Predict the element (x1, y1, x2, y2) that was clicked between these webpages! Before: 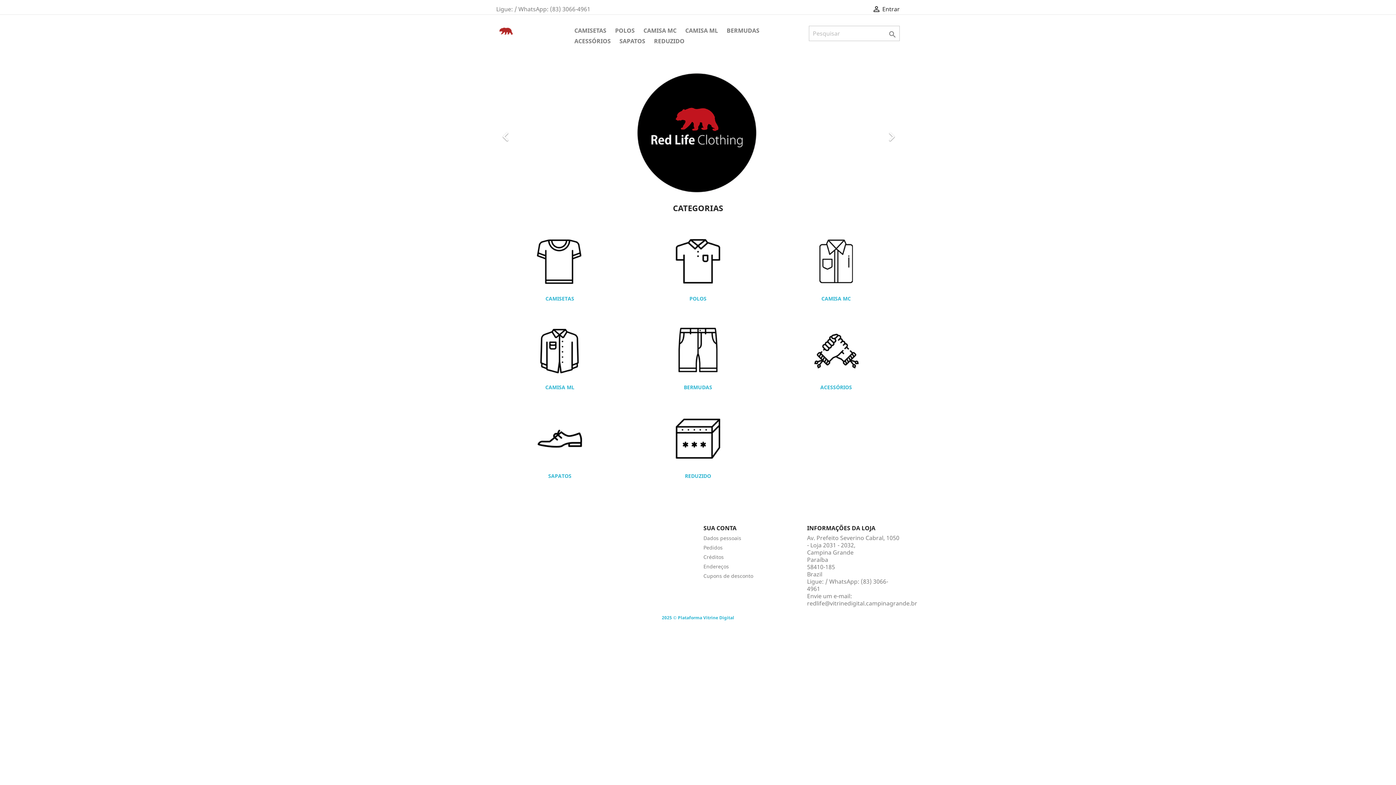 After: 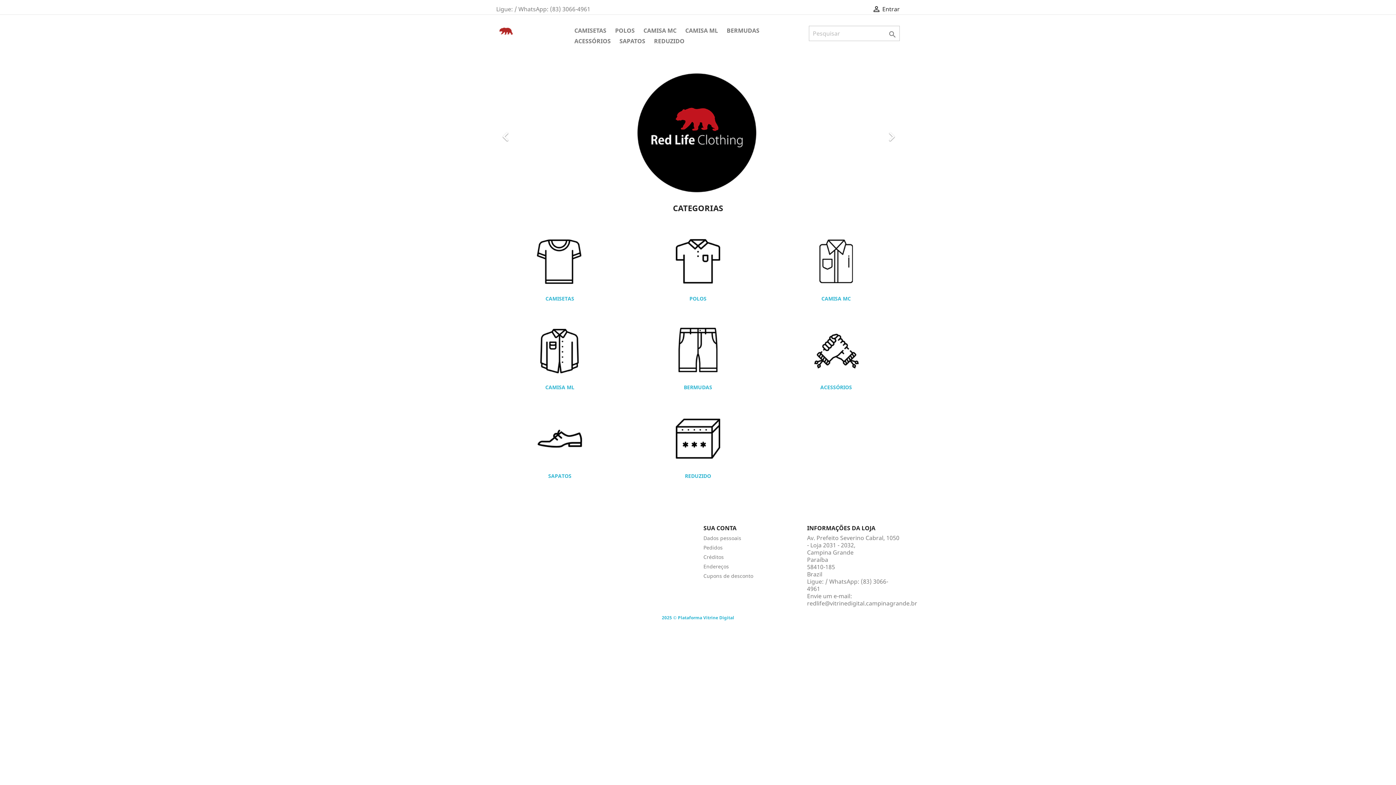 Action: bbox: (496, 71, 900, 194)